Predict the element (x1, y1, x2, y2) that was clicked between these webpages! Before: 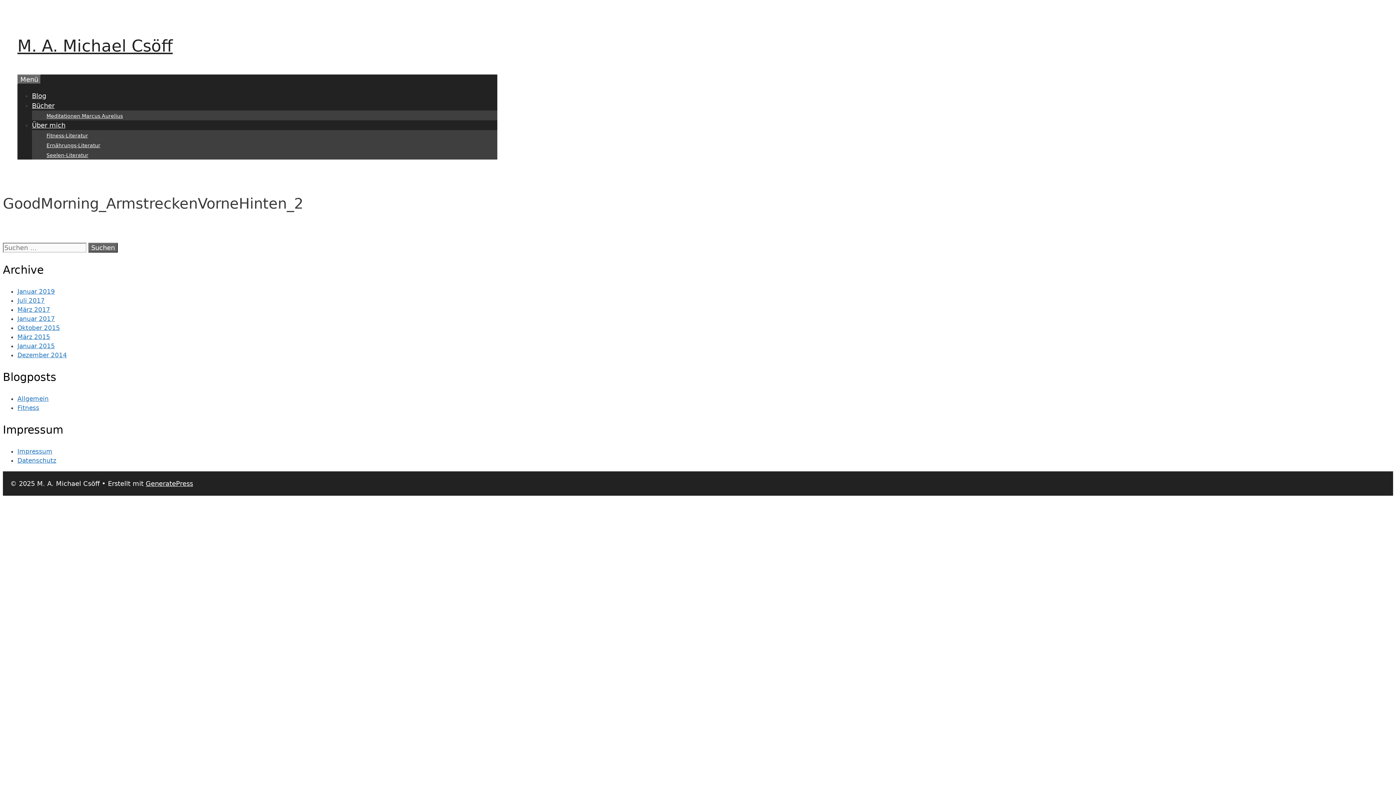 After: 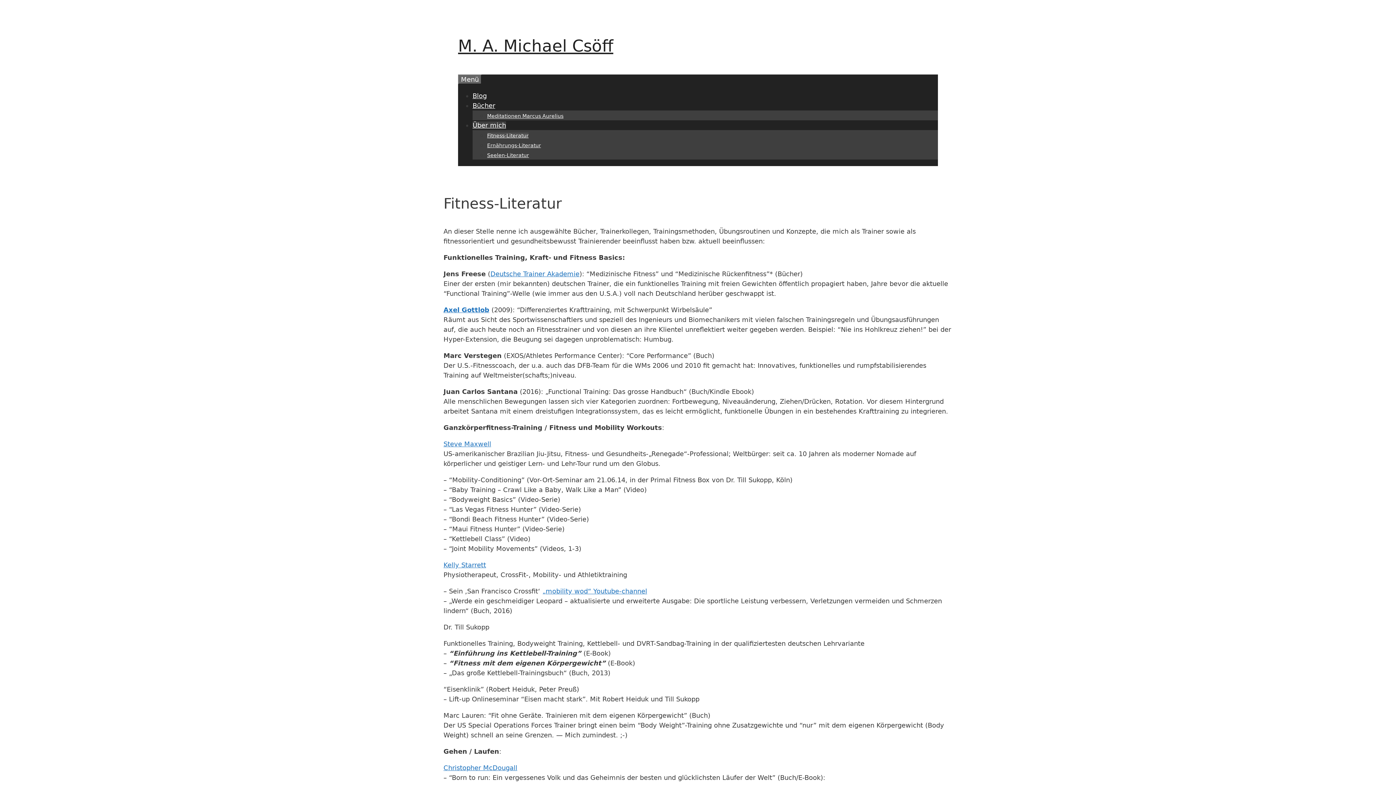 Action: bbox: (46, 132, 88, 138) label: Fitness-Literatur